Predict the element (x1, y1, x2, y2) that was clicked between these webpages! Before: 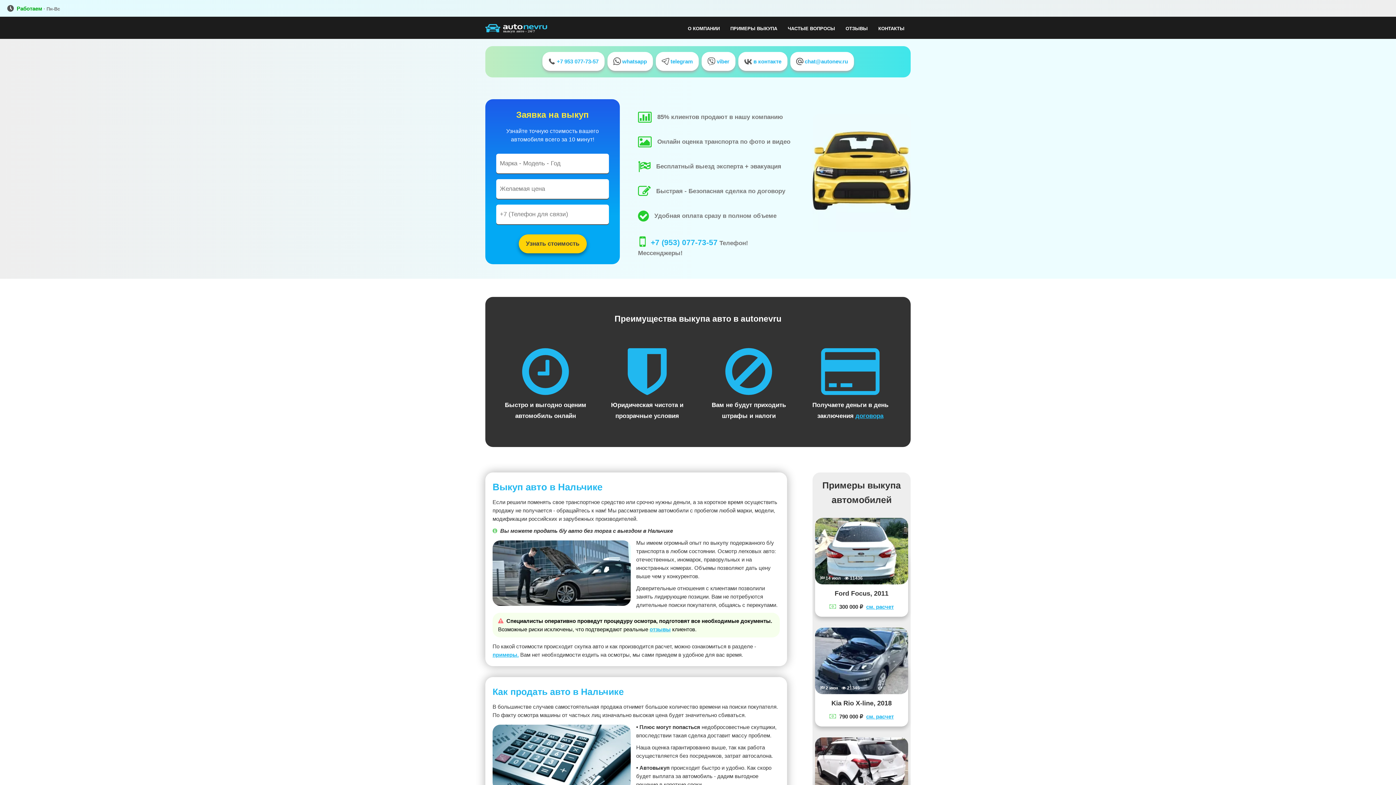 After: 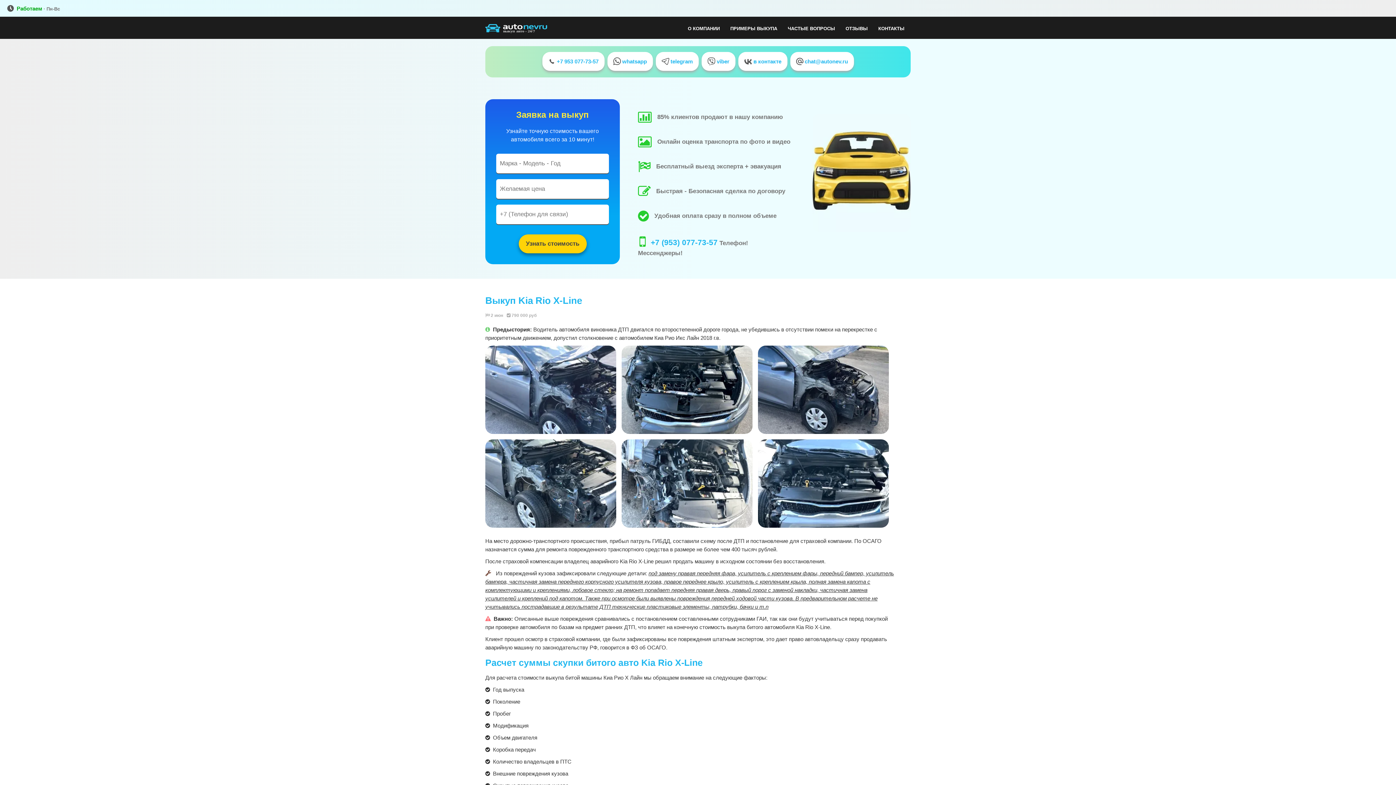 Action: bbox: (866, 713, 893, 719) label: см. расчет